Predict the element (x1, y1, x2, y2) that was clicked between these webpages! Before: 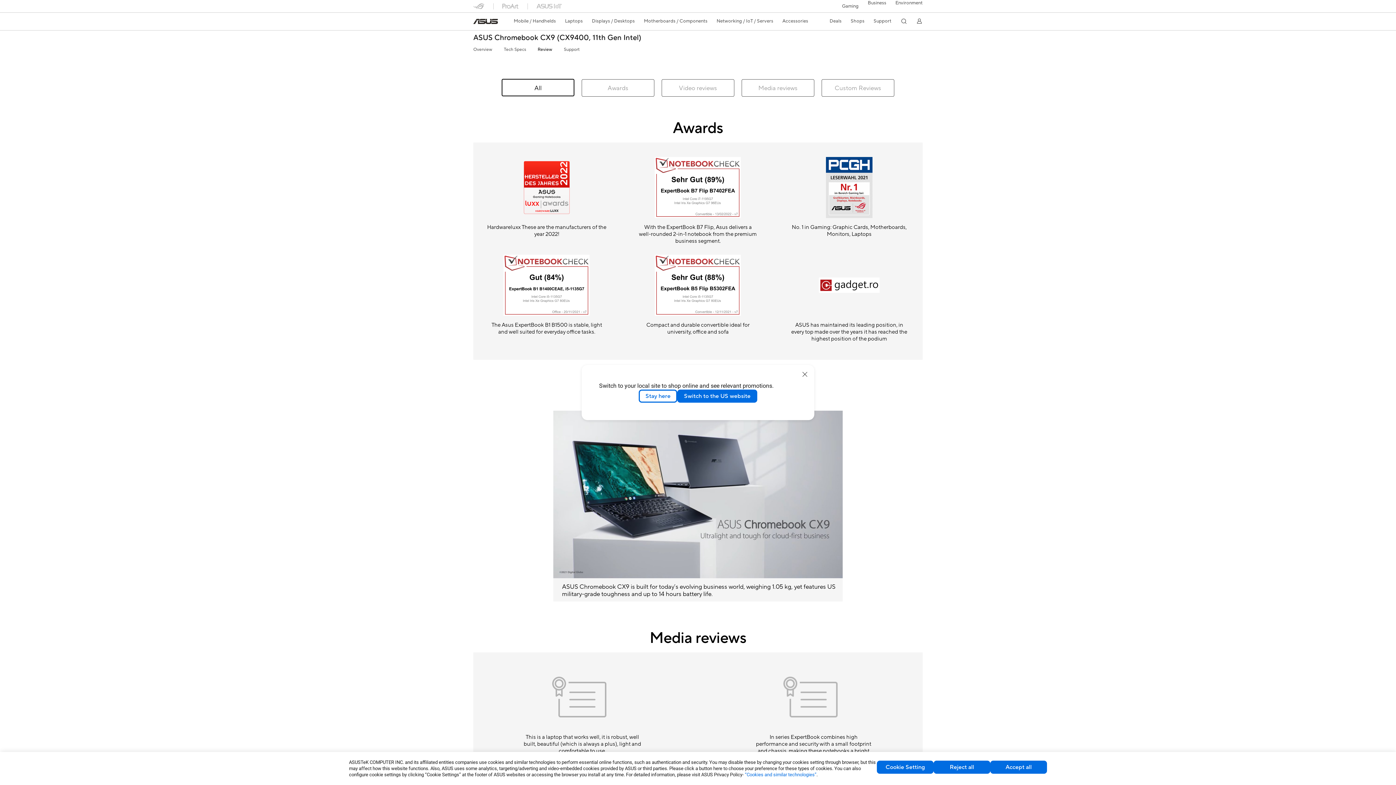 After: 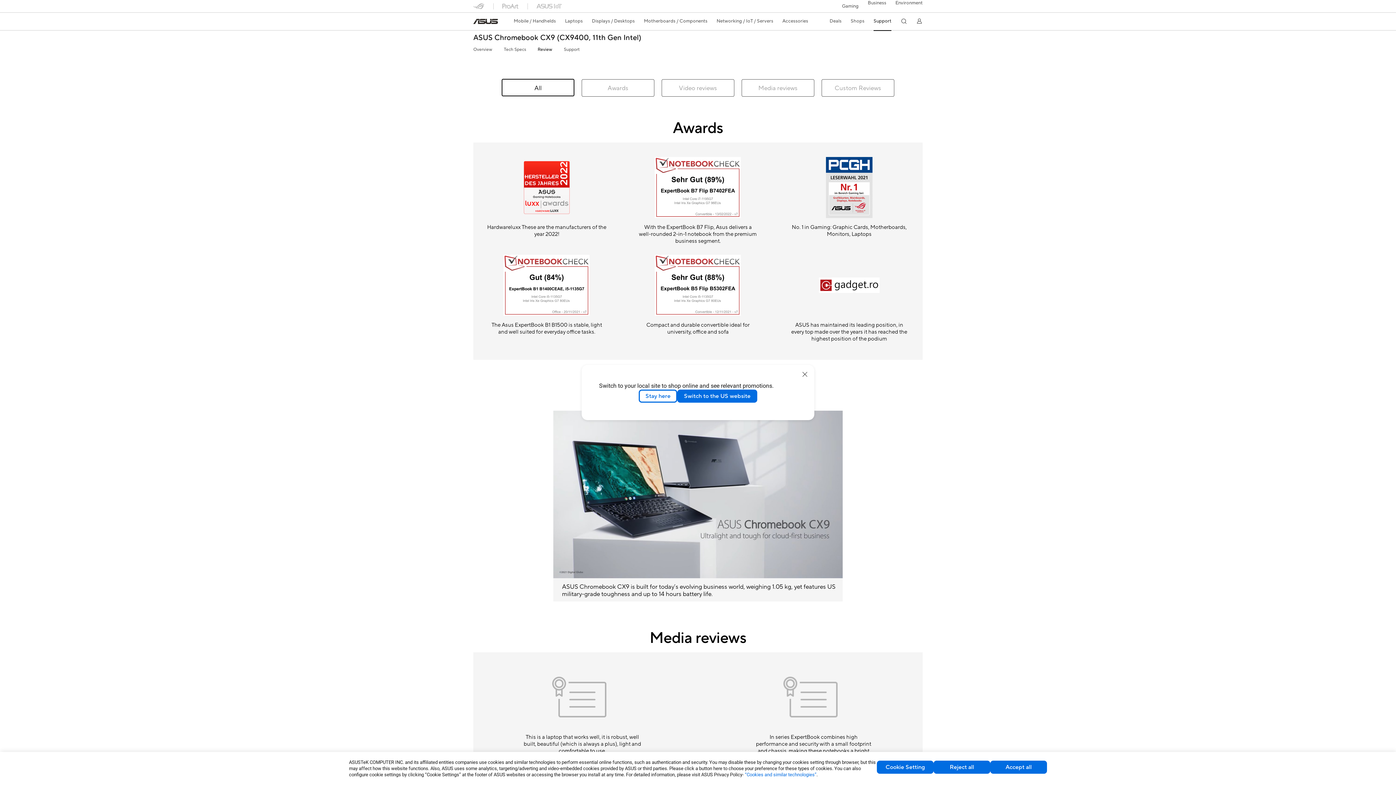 Action: bbox: (873, 12, 891, 29) label: Support